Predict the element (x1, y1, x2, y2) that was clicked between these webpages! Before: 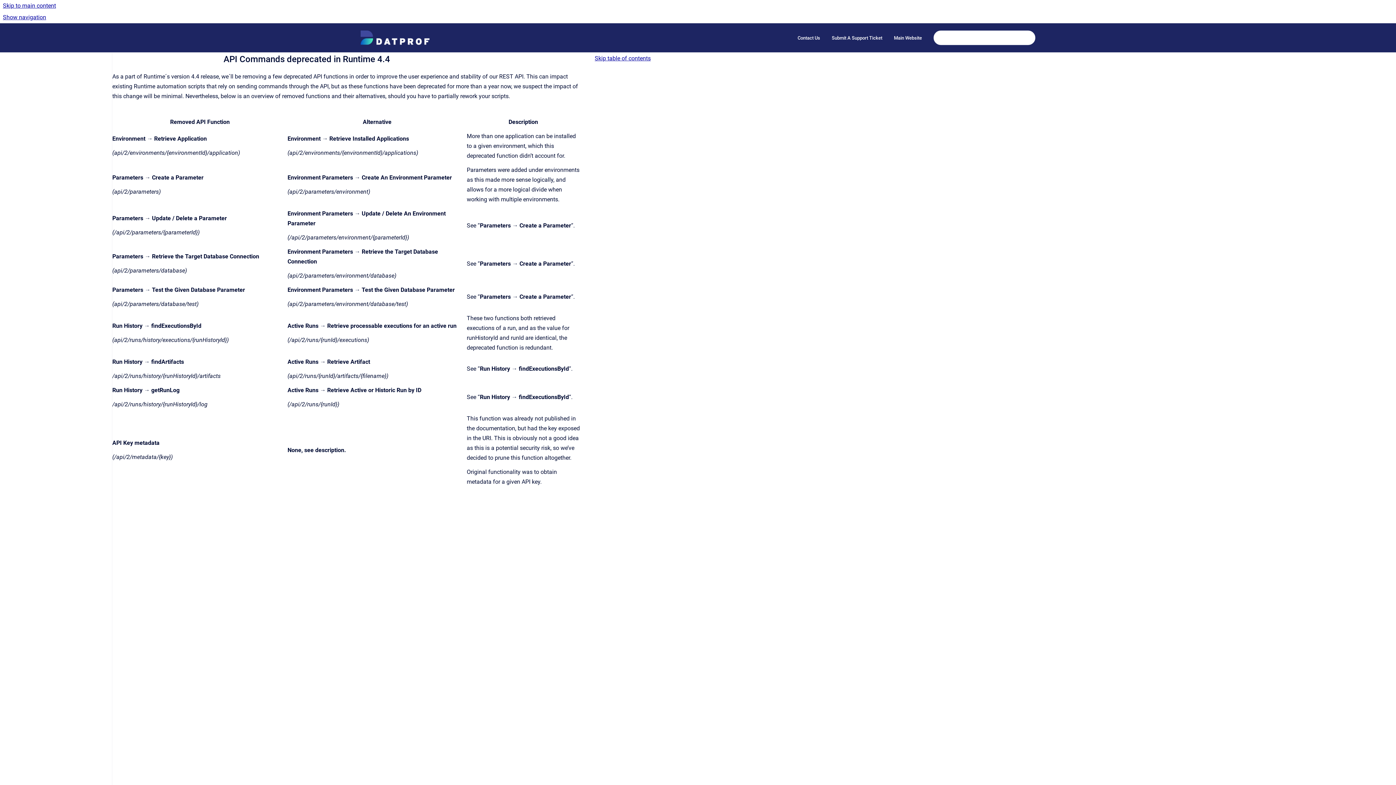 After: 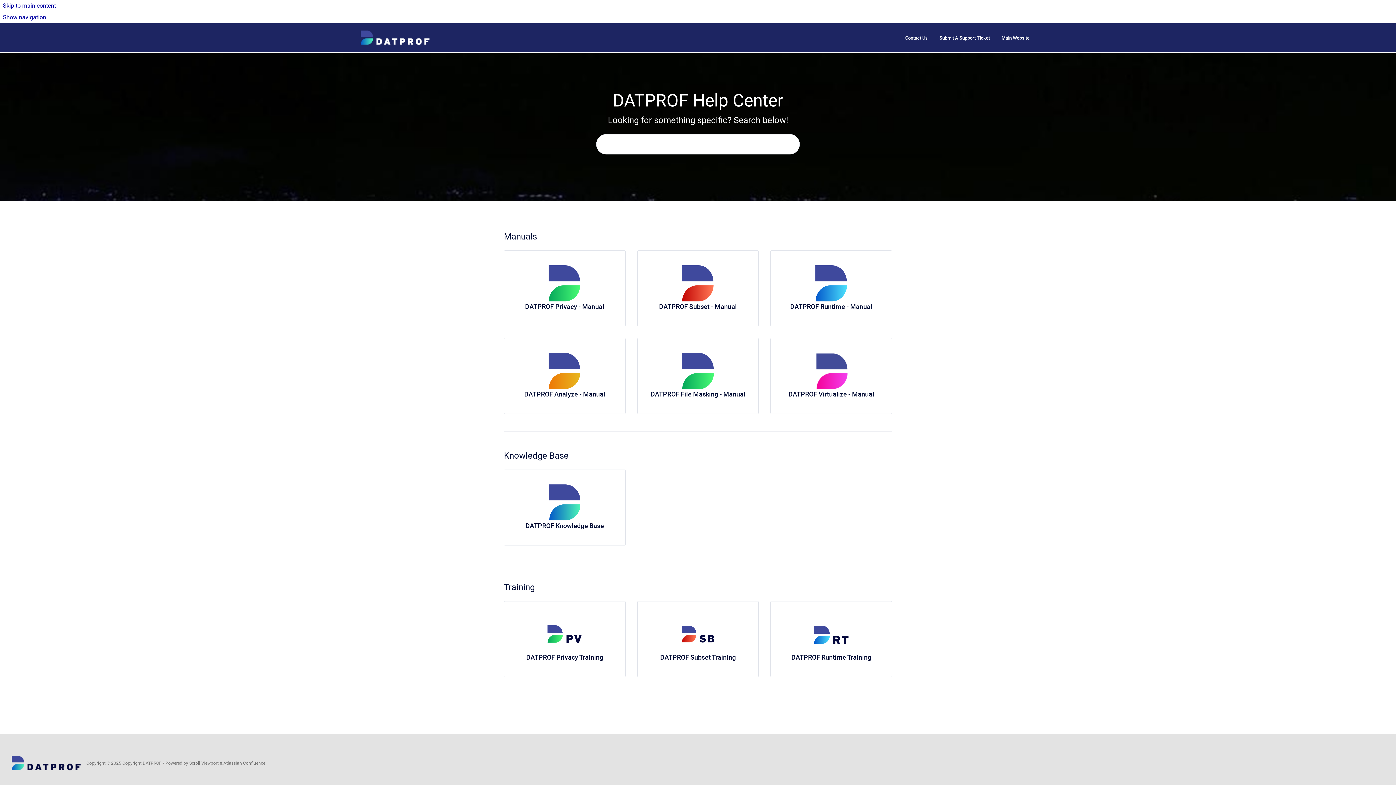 Action: bbox: (360, 30, 429, 45) label: Go to homepage